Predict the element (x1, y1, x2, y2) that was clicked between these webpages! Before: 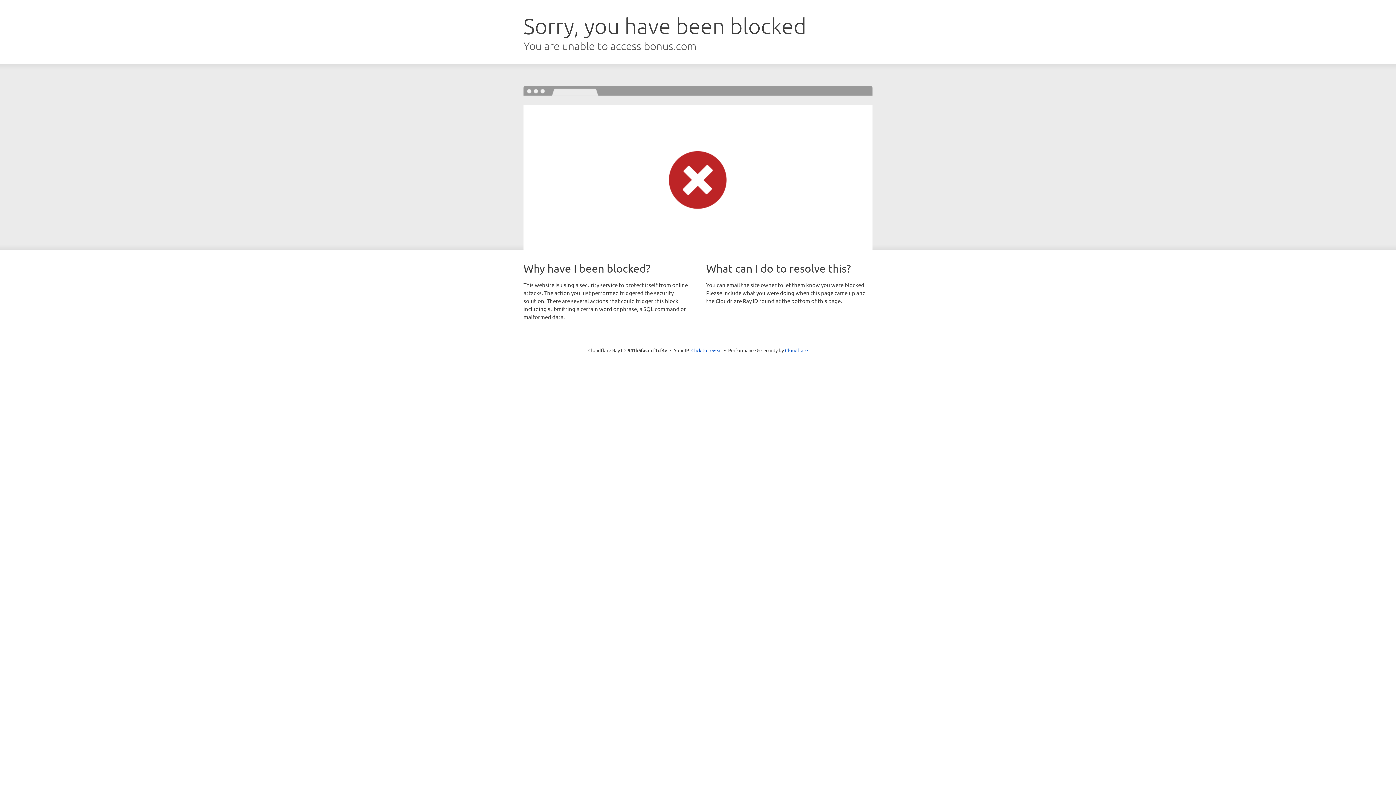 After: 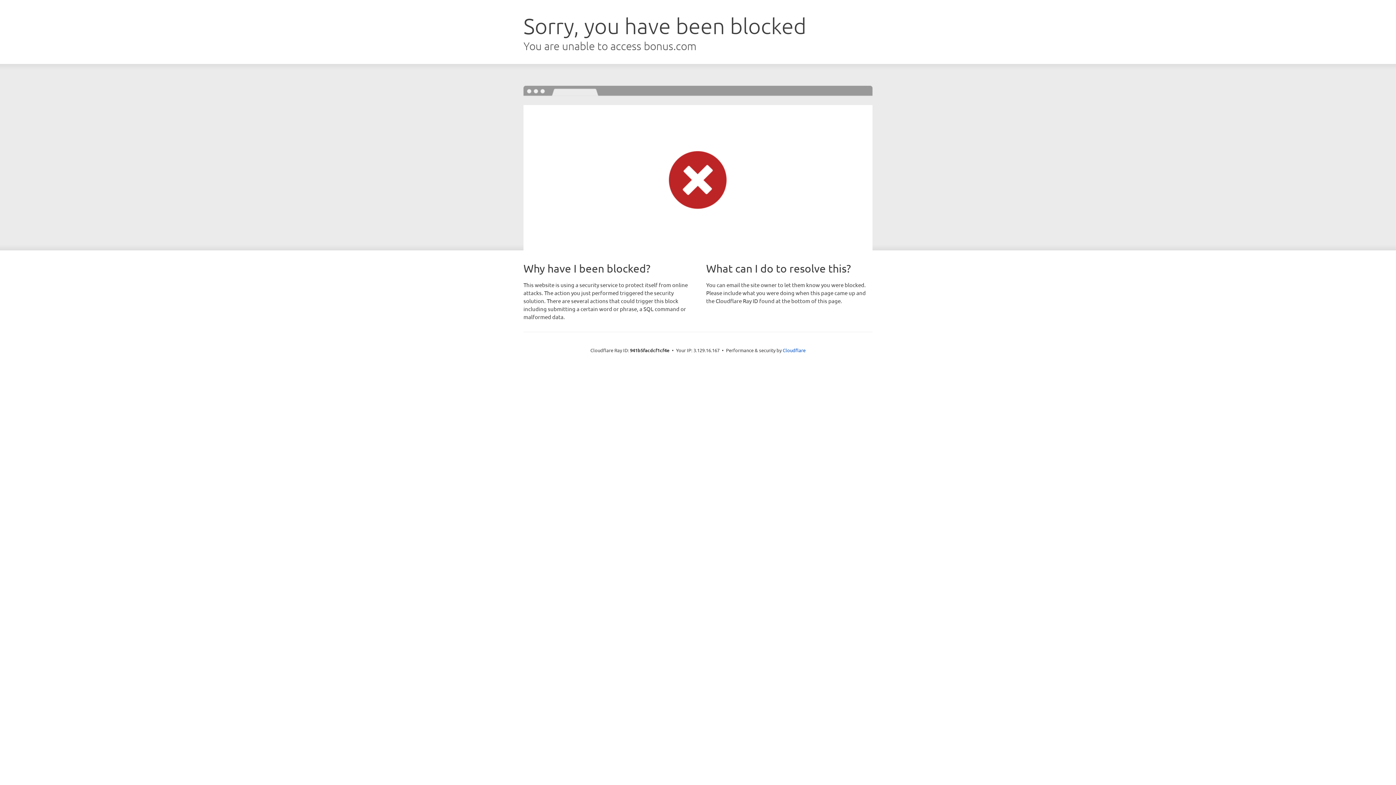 Action: label: Click to reveal bbox: (691, 346, 722, 353)